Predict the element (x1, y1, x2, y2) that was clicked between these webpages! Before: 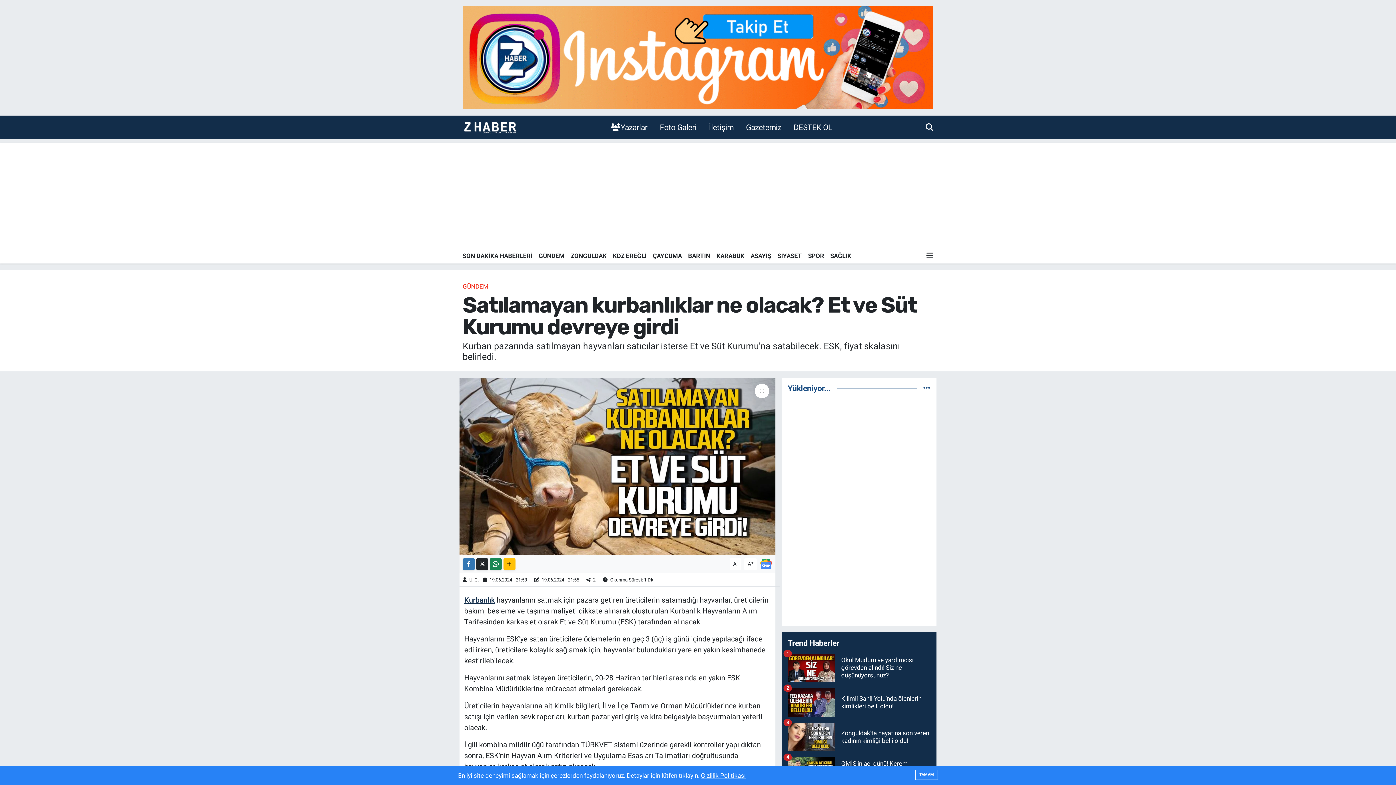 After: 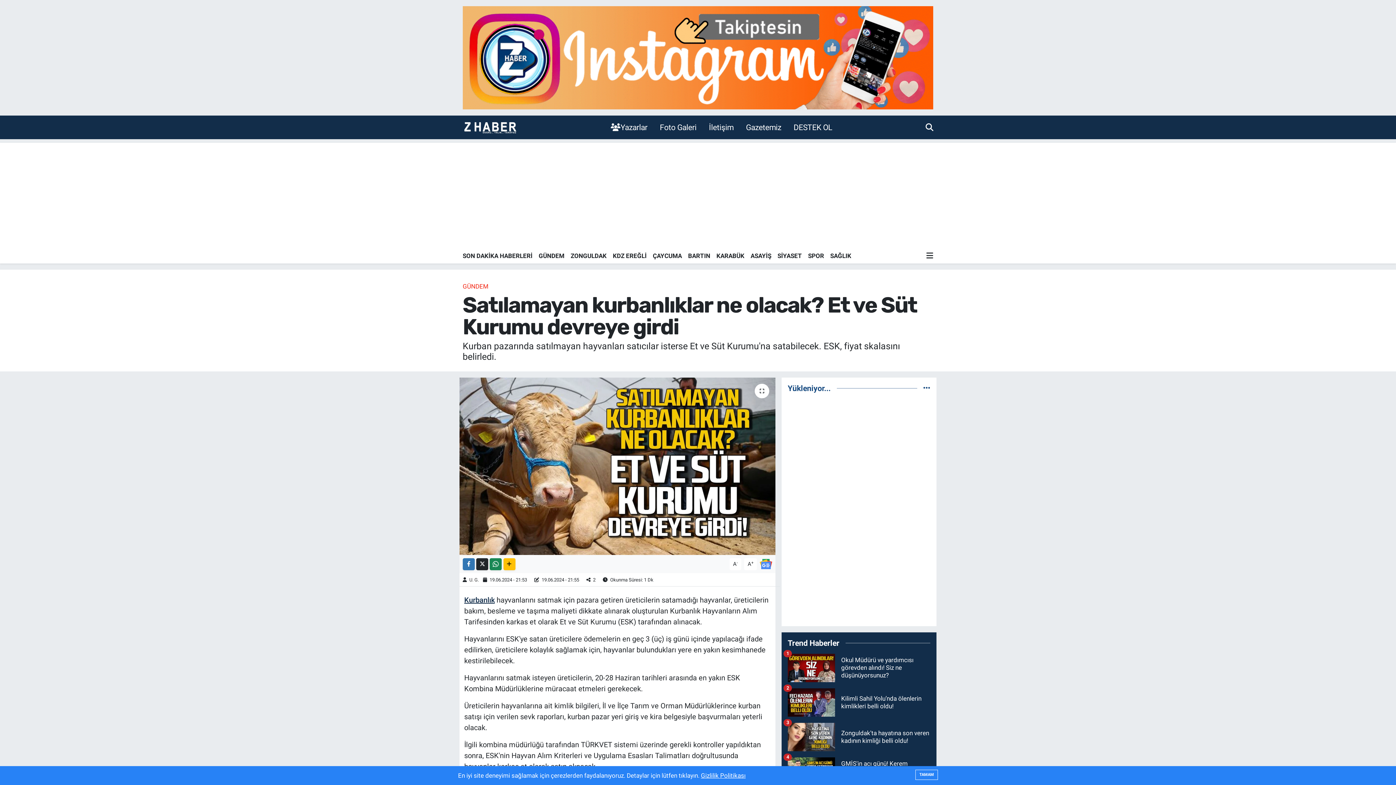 Action: bbox: (462, 53, 933, 60)